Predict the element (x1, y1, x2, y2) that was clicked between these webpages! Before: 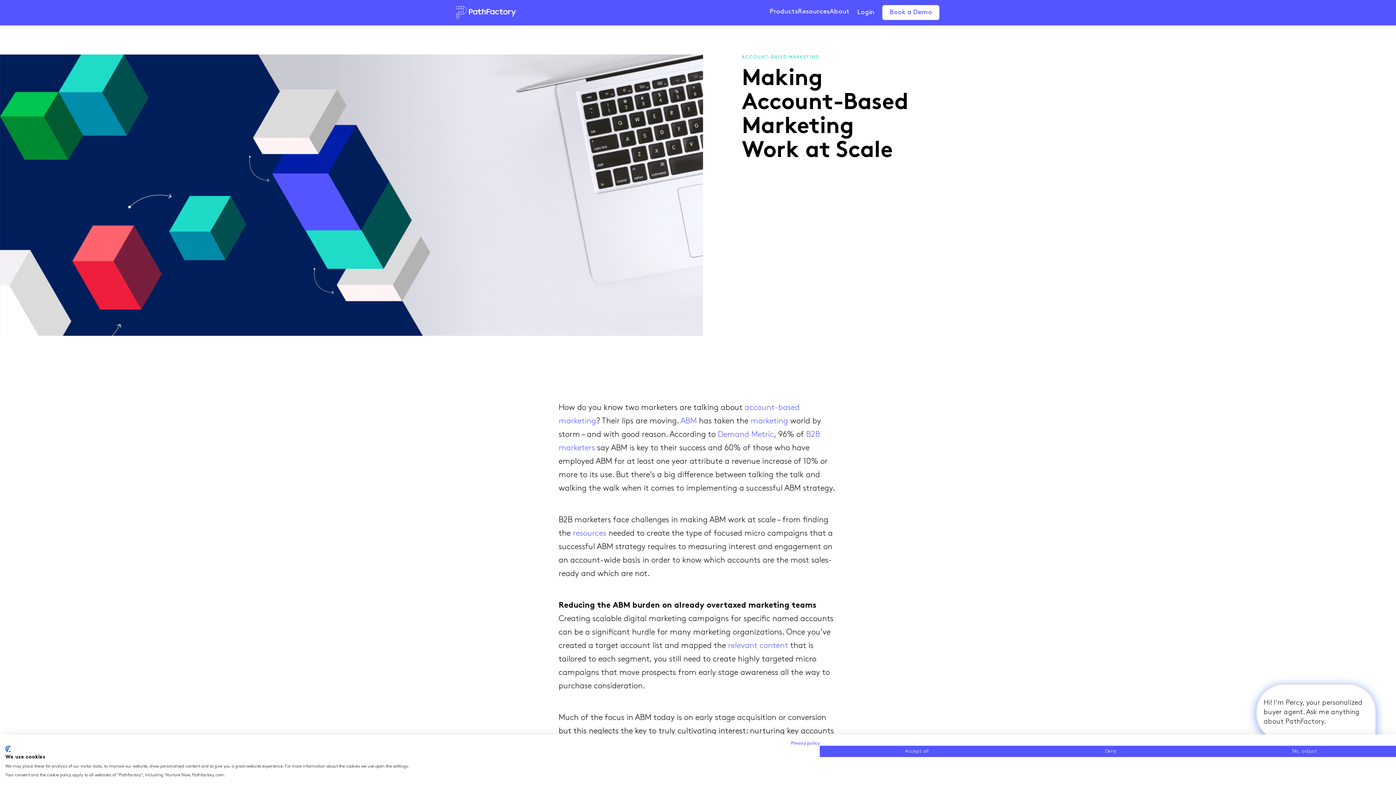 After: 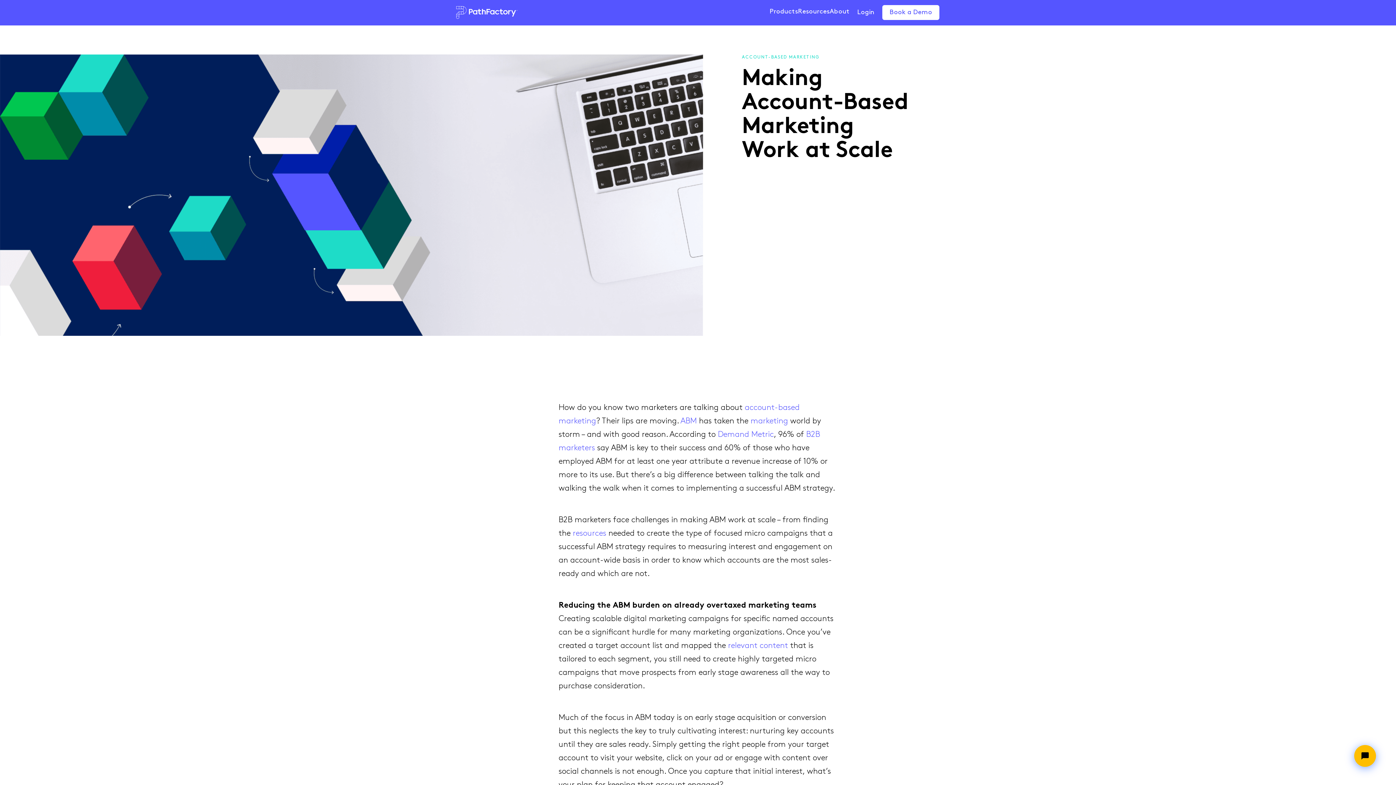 Action: bbox: (1013, 746, 1207, 757) label: Deny all cookies